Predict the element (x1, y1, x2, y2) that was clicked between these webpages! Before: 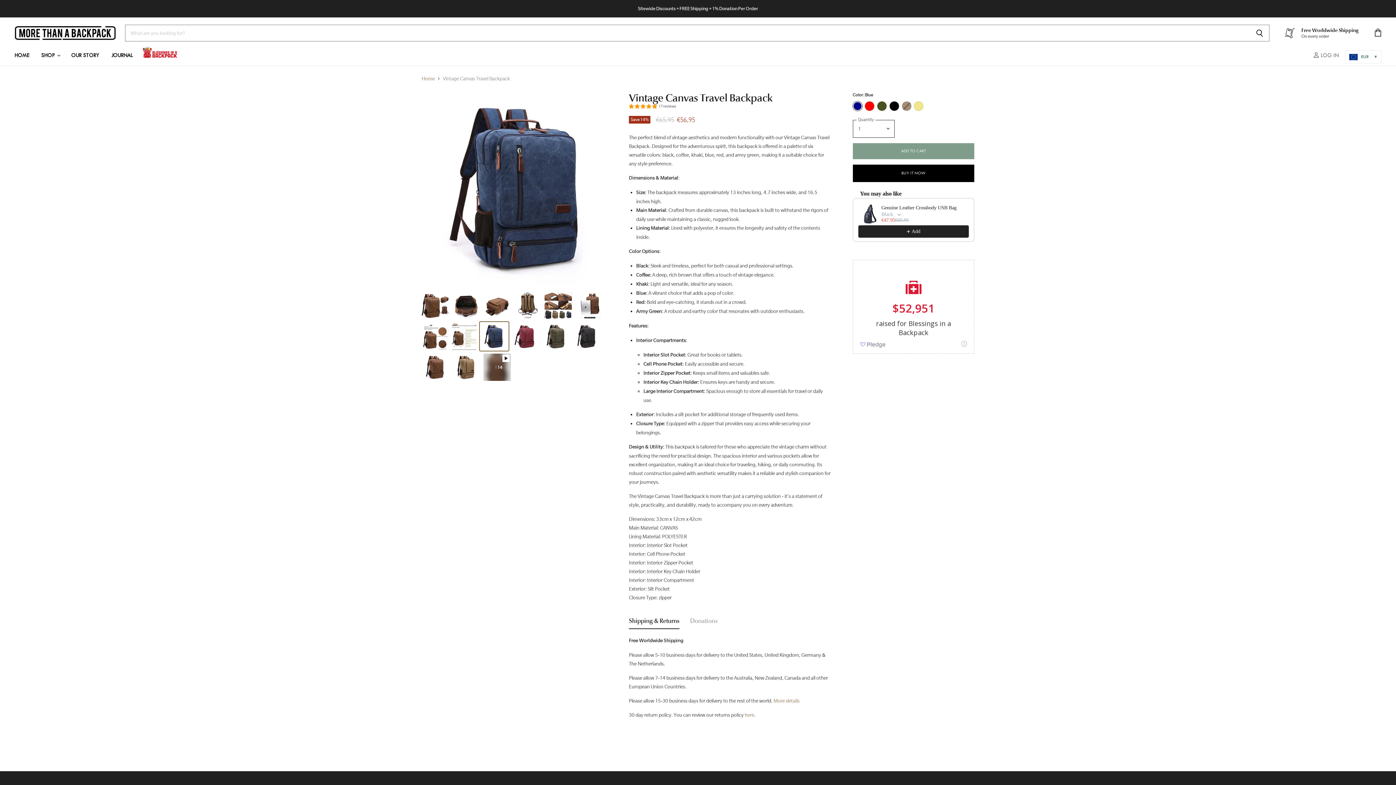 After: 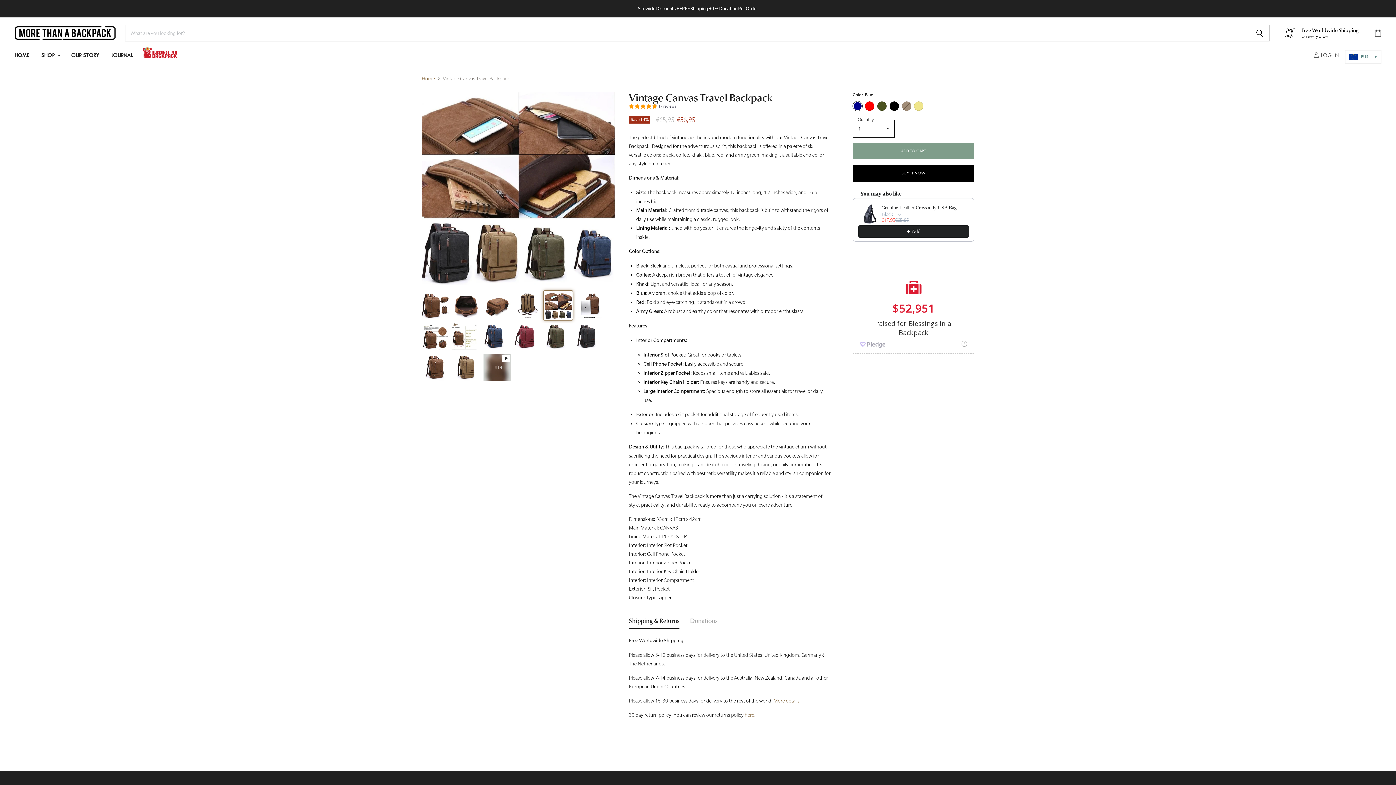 Action: bbox: (544, 291, 572, 319) label: Vintage Canvas Travel Backpack - More than a backpack thumbnail